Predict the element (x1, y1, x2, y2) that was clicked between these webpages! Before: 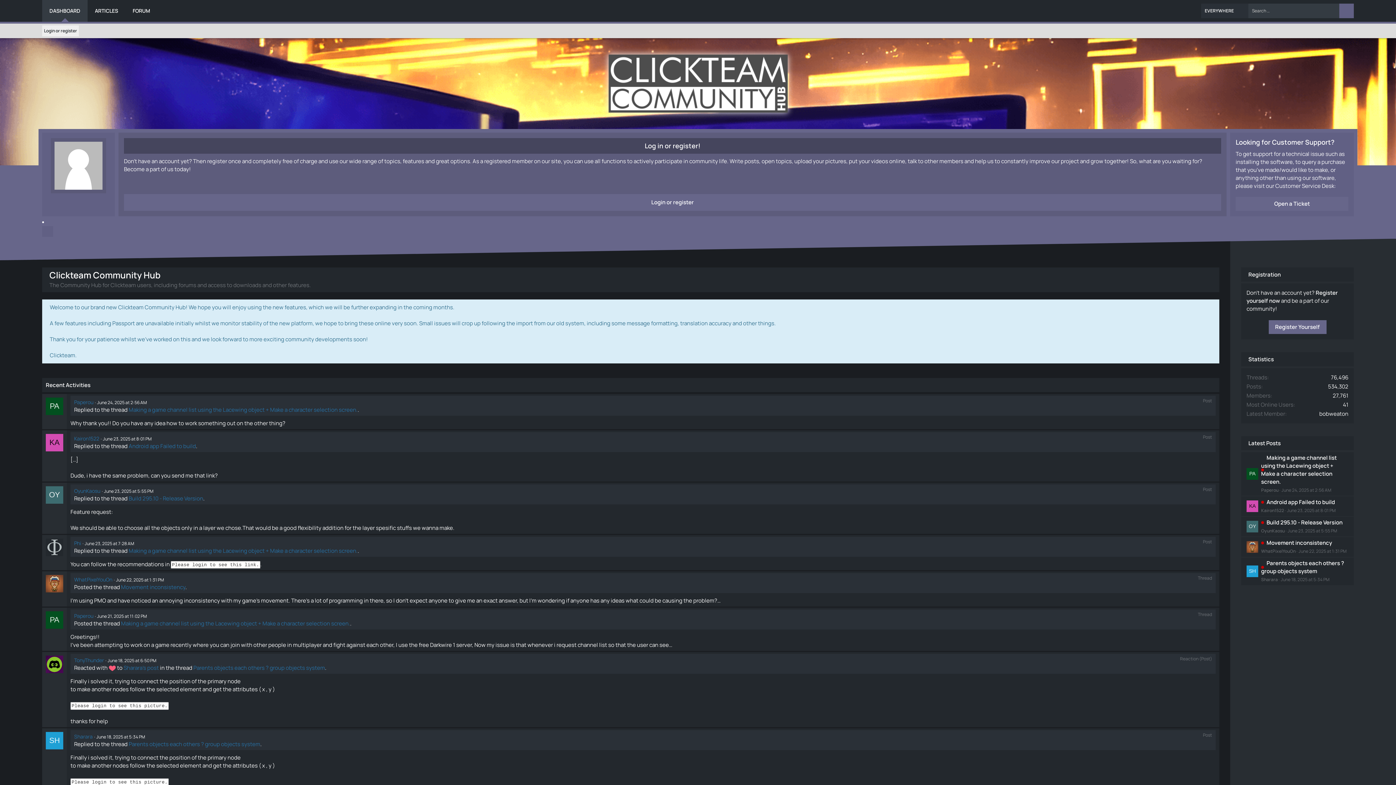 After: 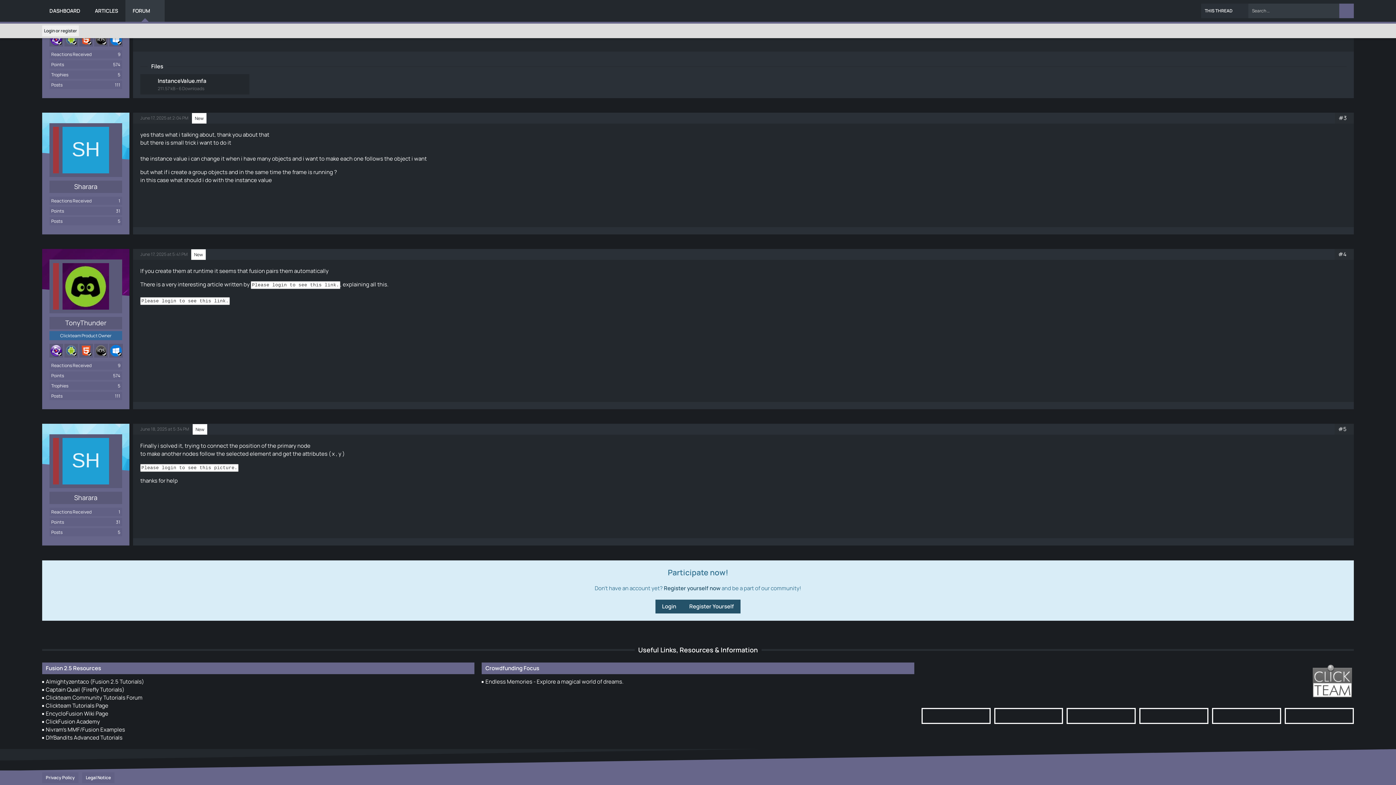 Action: bbox: (1246, 565, 1258, 577)